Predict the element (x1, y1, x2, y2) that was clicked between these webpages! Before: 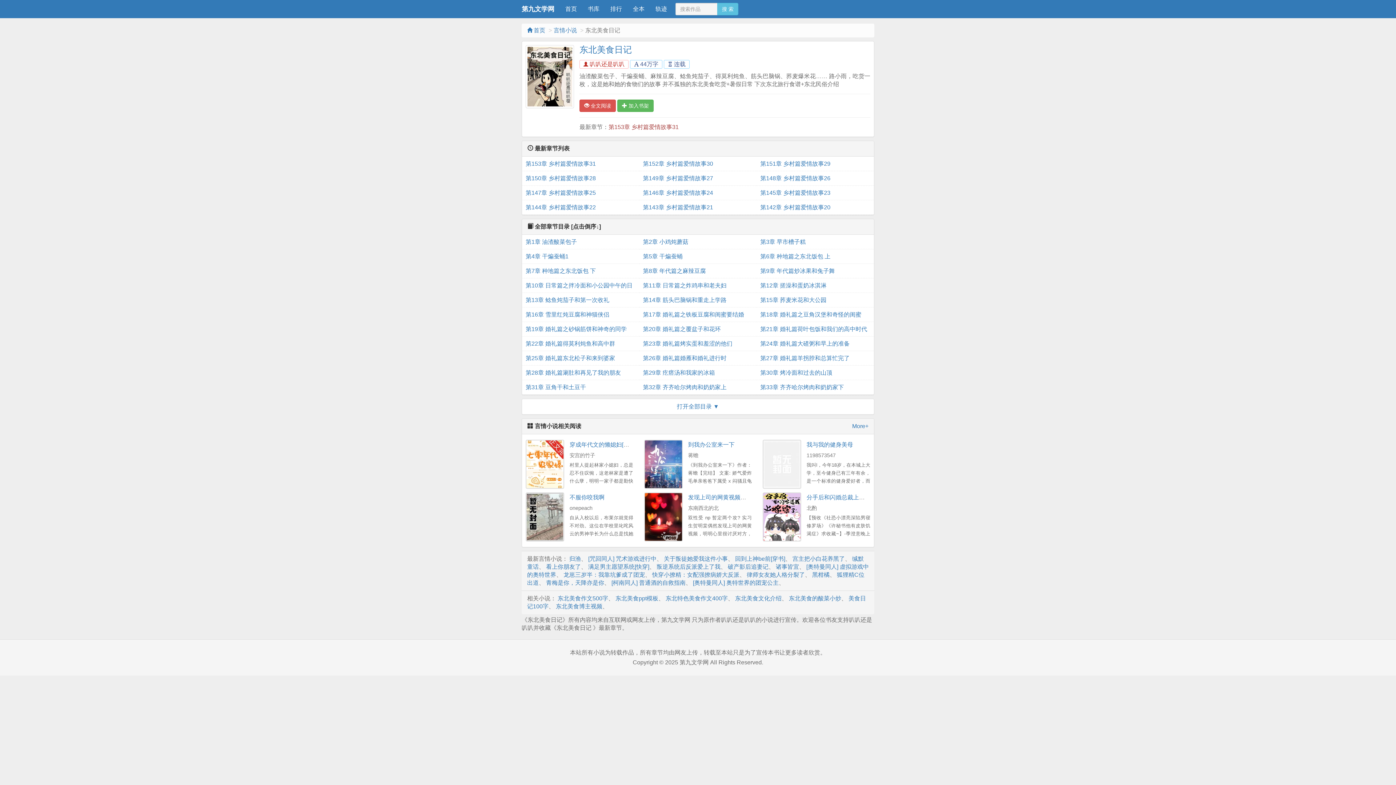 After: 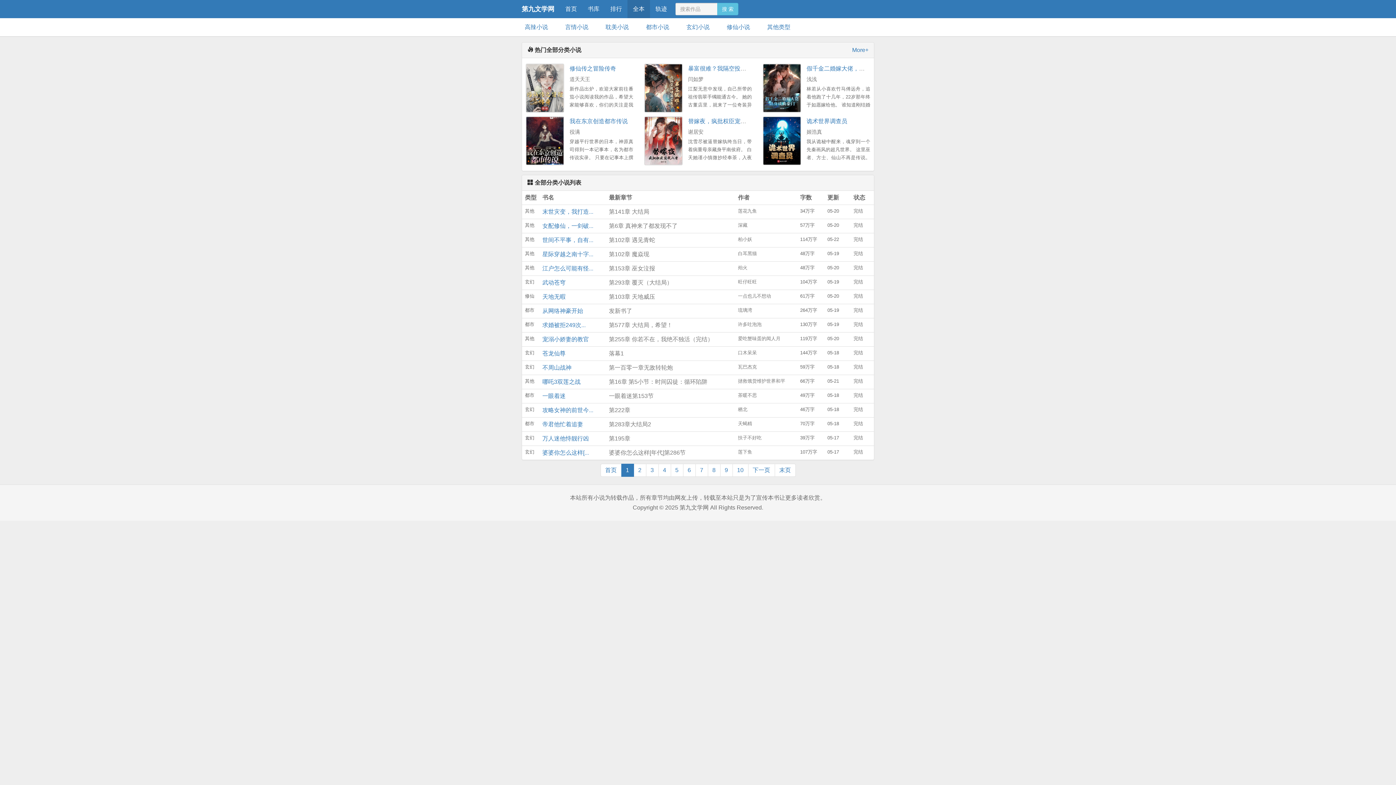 Action: label: 全本 bbox: (627, 0, 650, 18)